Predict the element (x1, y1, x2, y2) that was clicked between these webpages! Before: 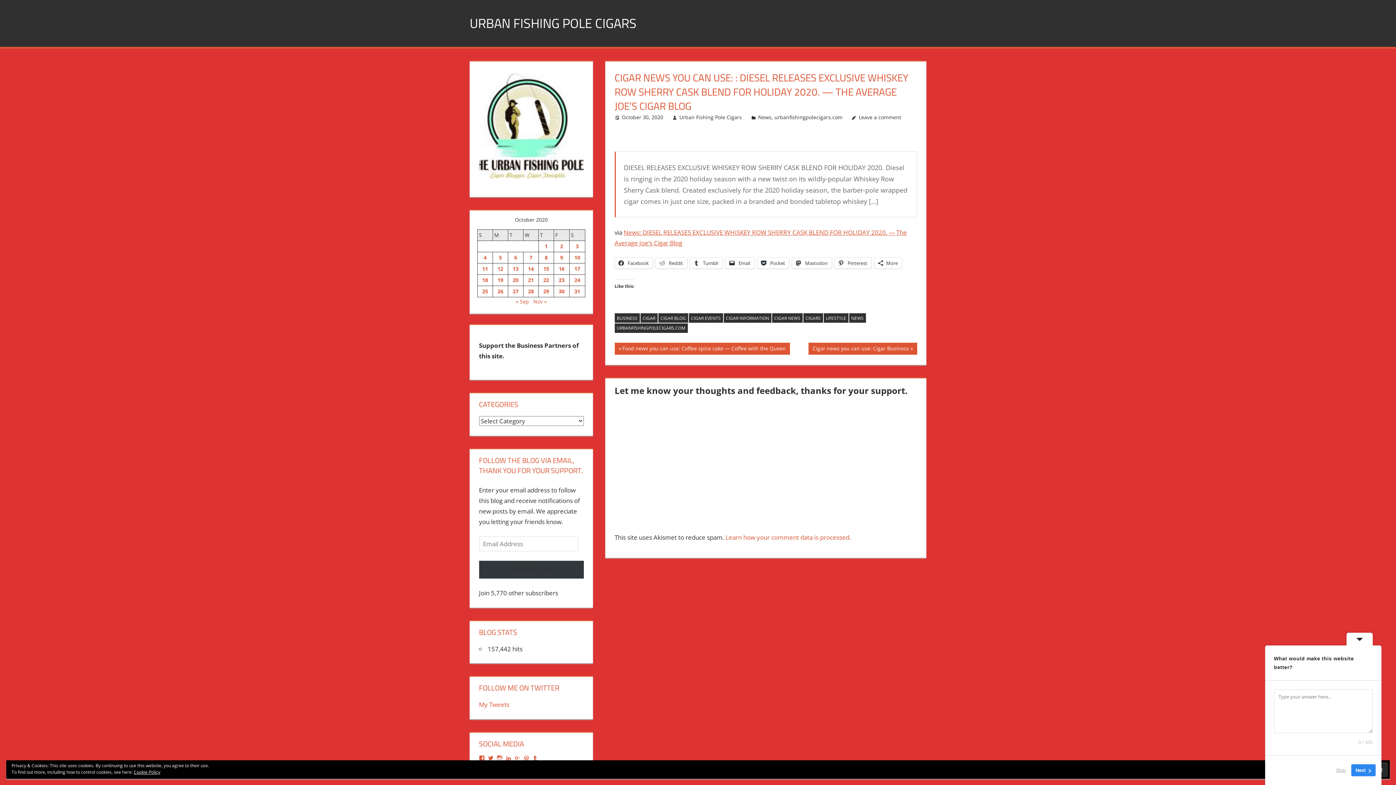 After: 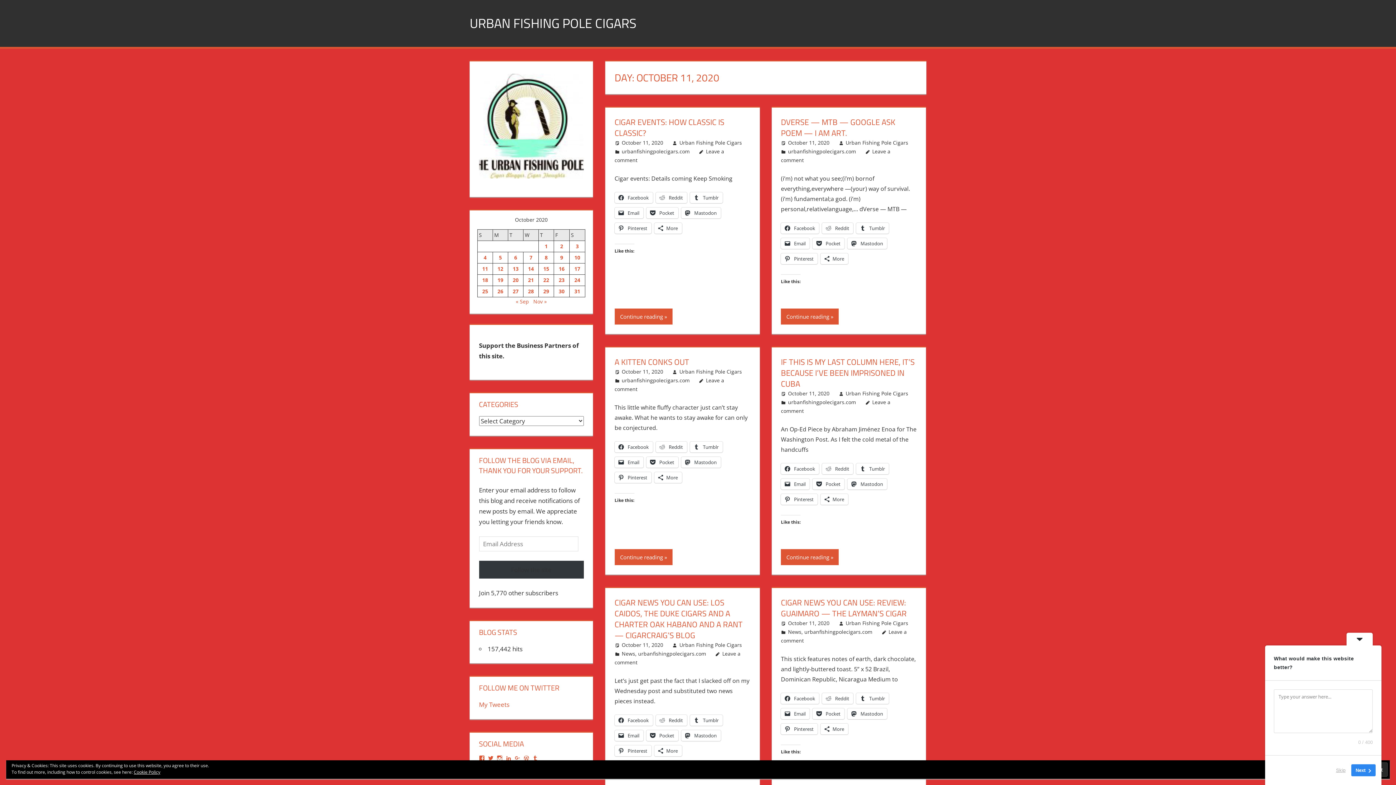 Action: bbox: (482, 265, 488, 272) label: Posts published on October 11, 2020